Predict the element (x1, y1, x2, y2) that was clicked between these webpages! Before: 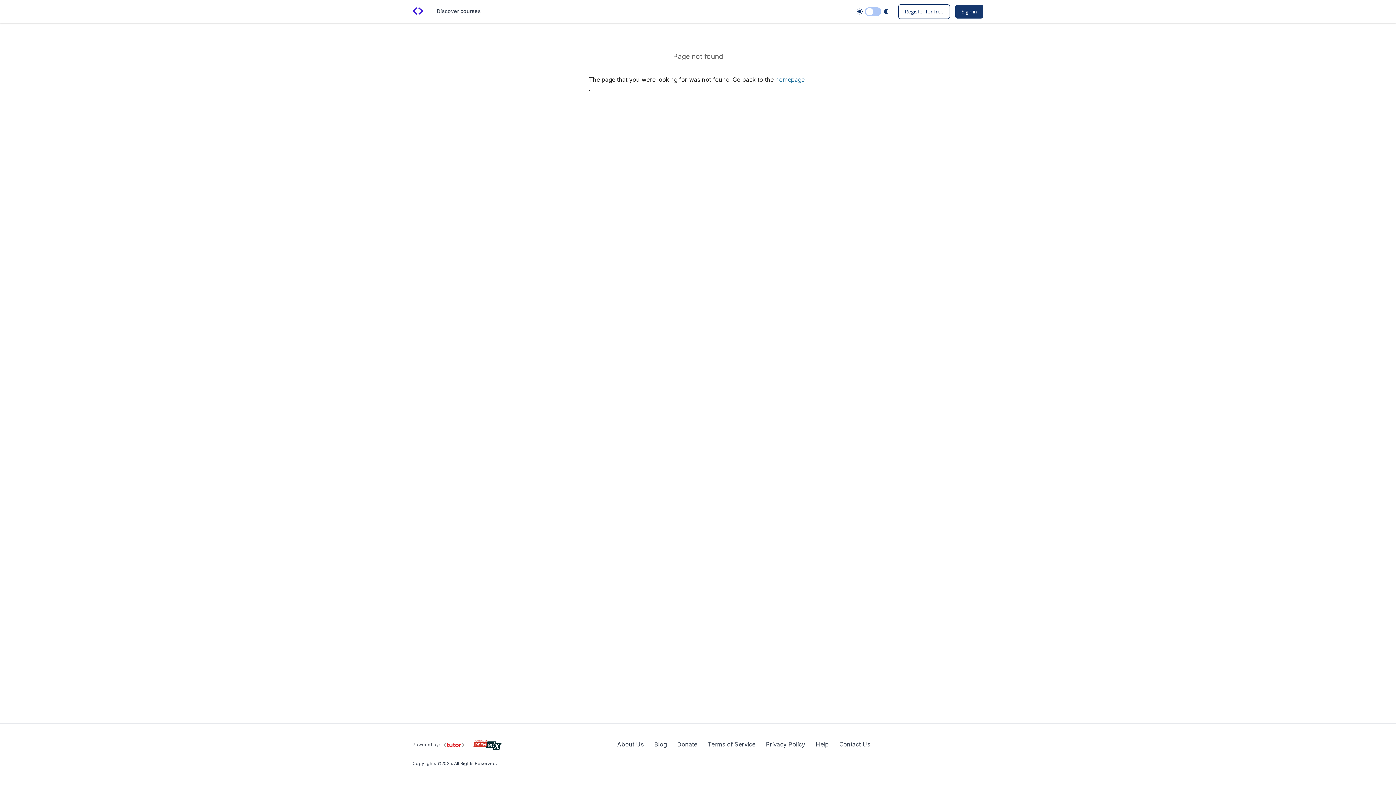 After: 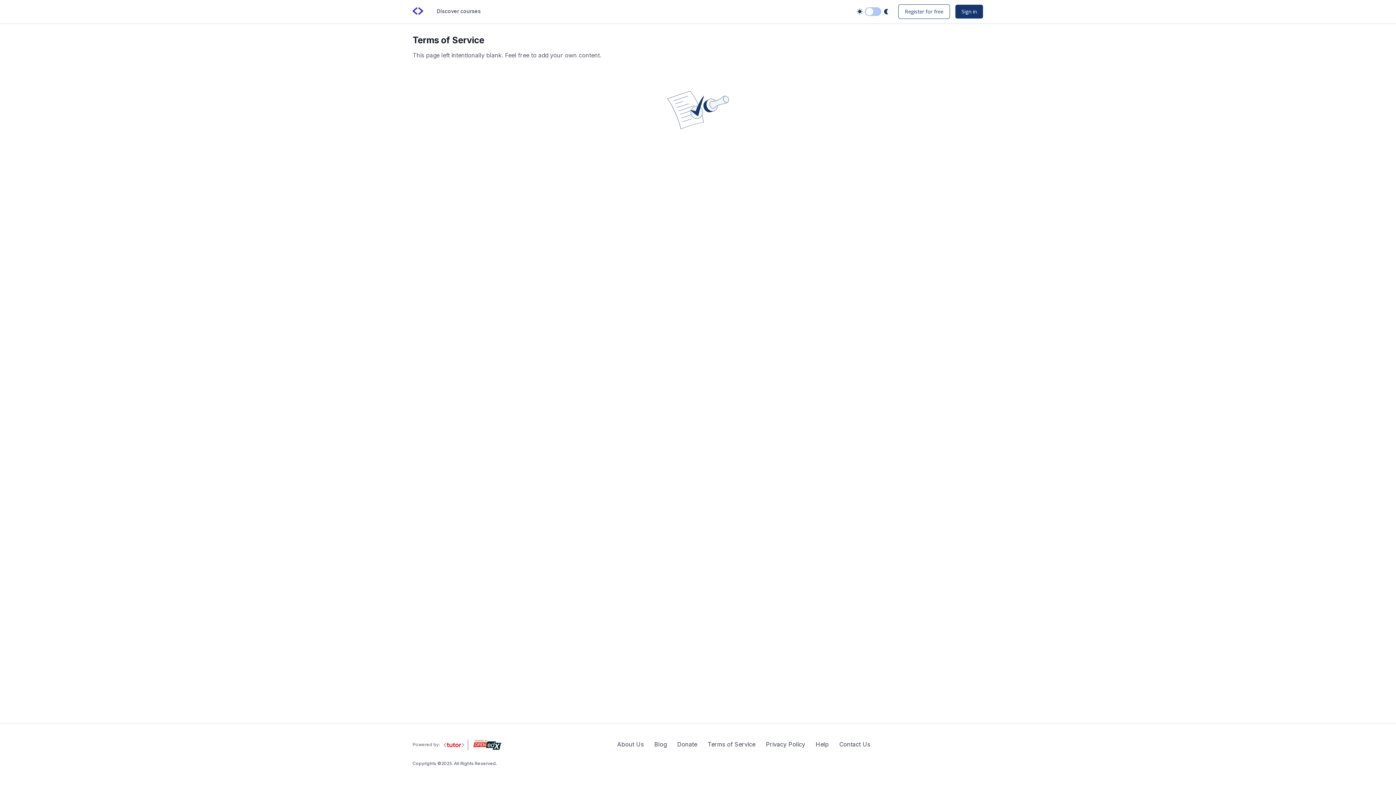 Action: bbox: (707, 740, 755, 748) label: Terms of Service